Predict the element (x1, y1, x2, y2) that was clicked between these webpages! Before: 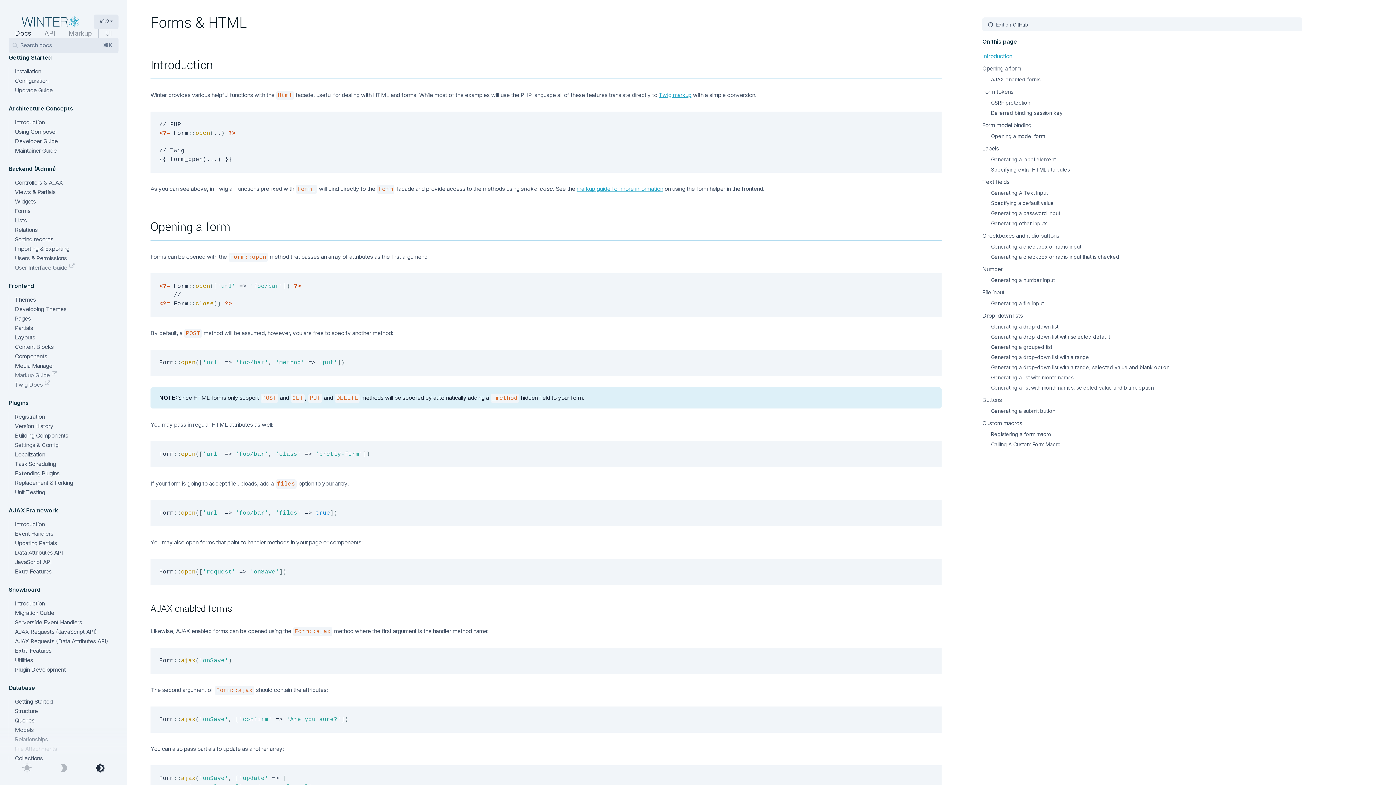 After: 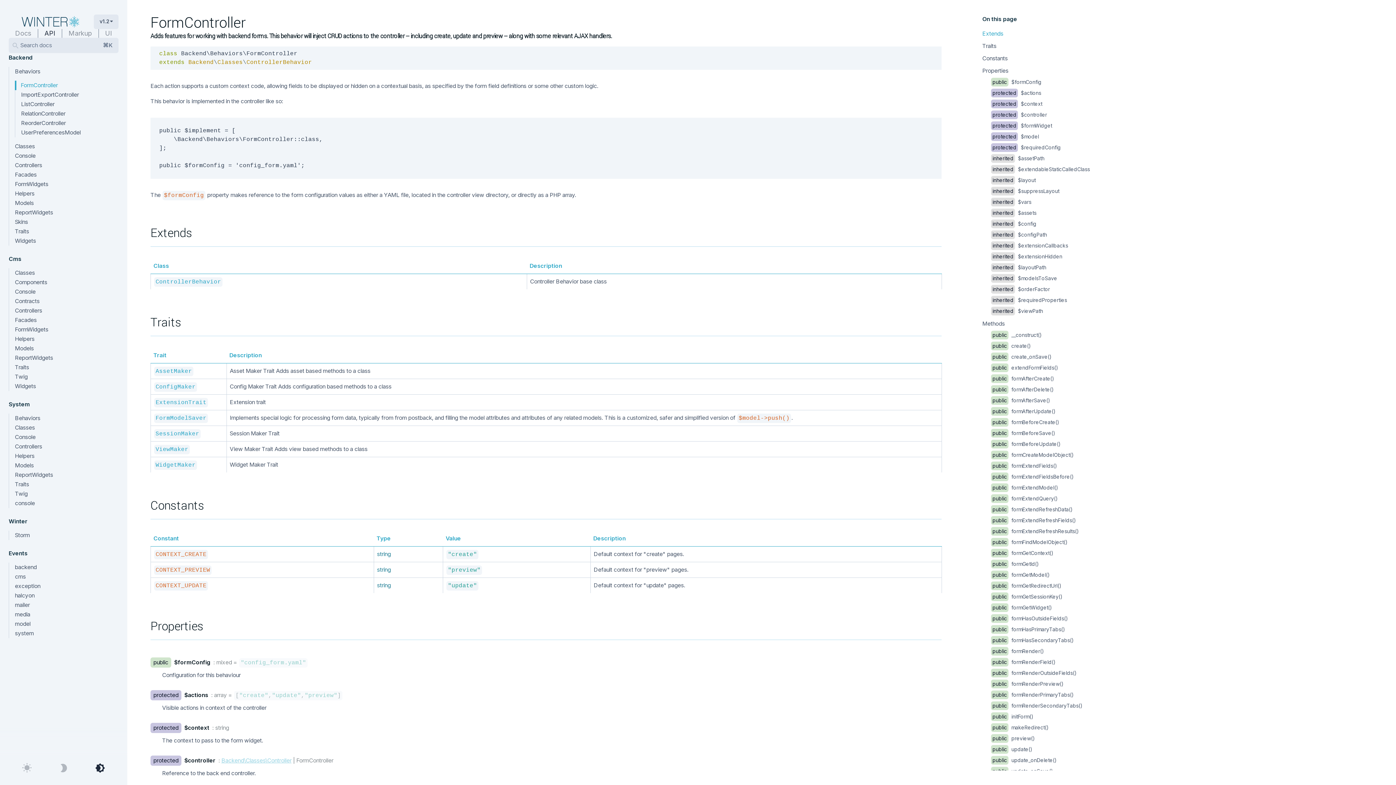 Action: bbox: (37, 29, 61, 37) label: API